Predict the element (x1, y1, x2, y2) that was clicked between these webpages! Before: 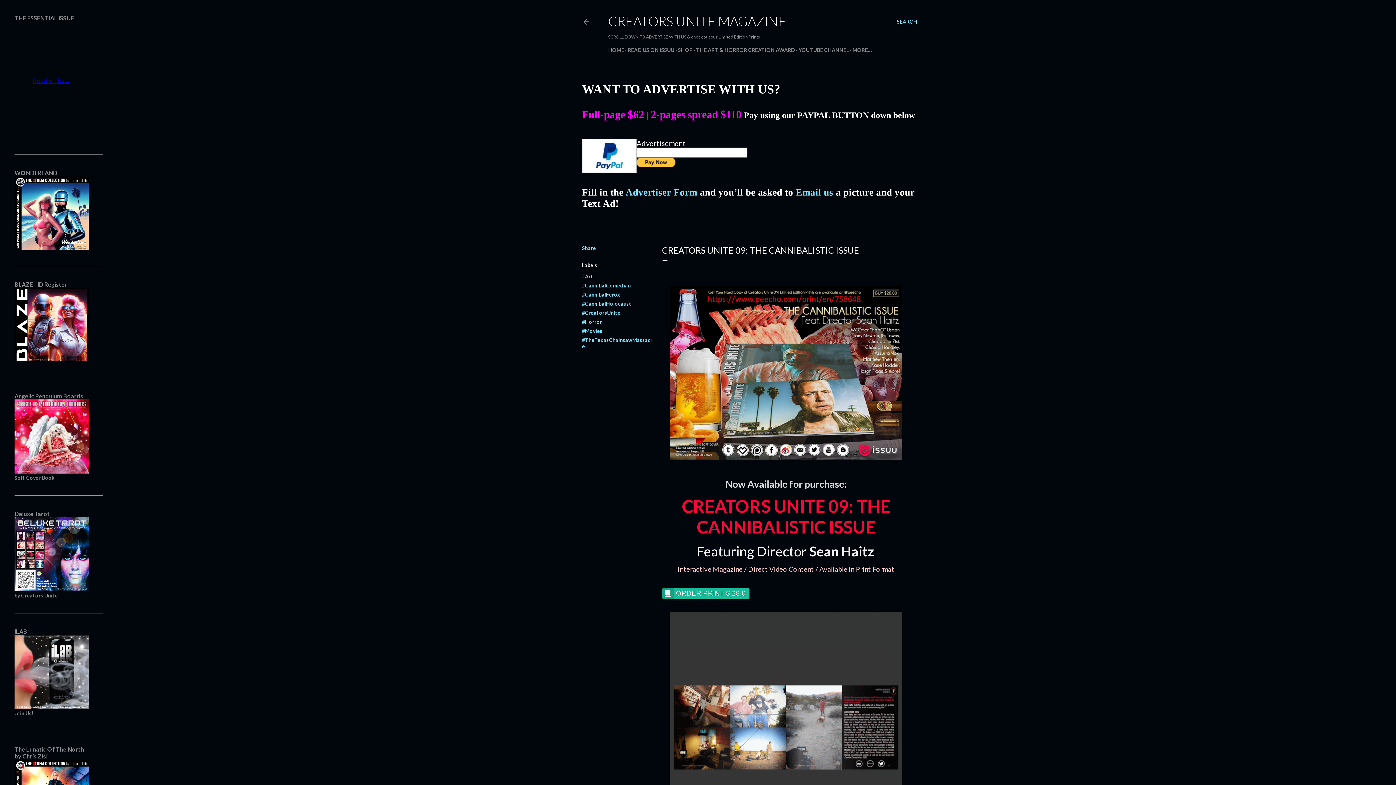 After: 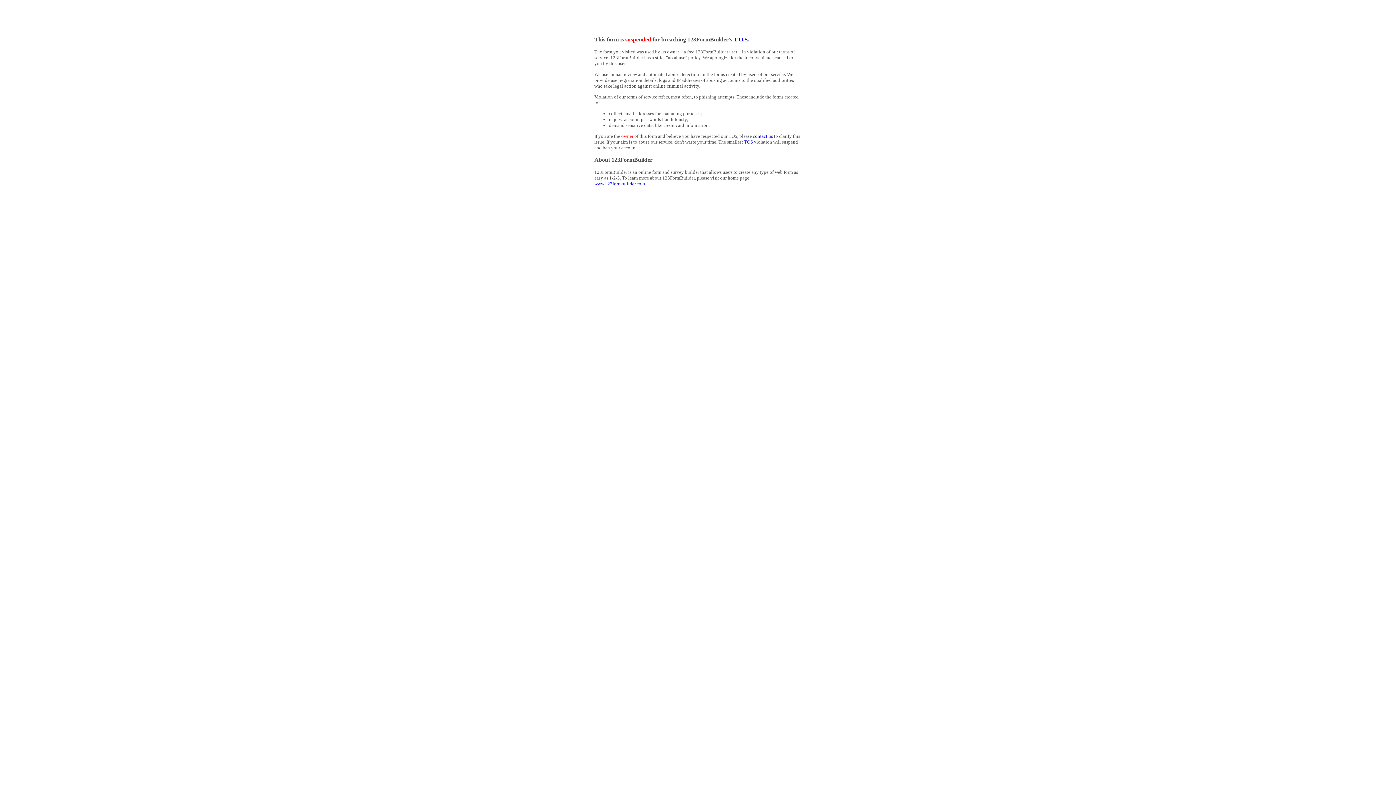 Action: label: Advertiser Form bbox: (625, 186, 697, 197)